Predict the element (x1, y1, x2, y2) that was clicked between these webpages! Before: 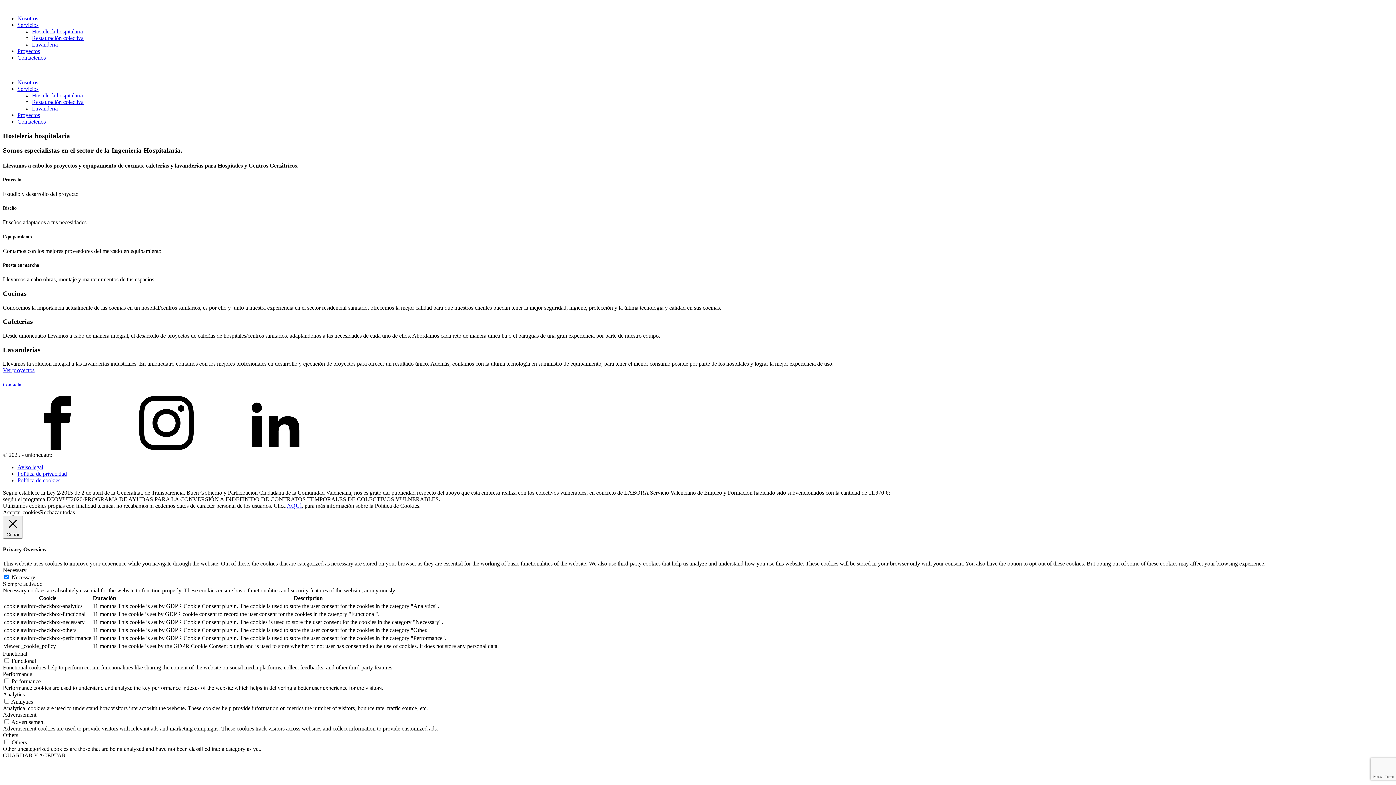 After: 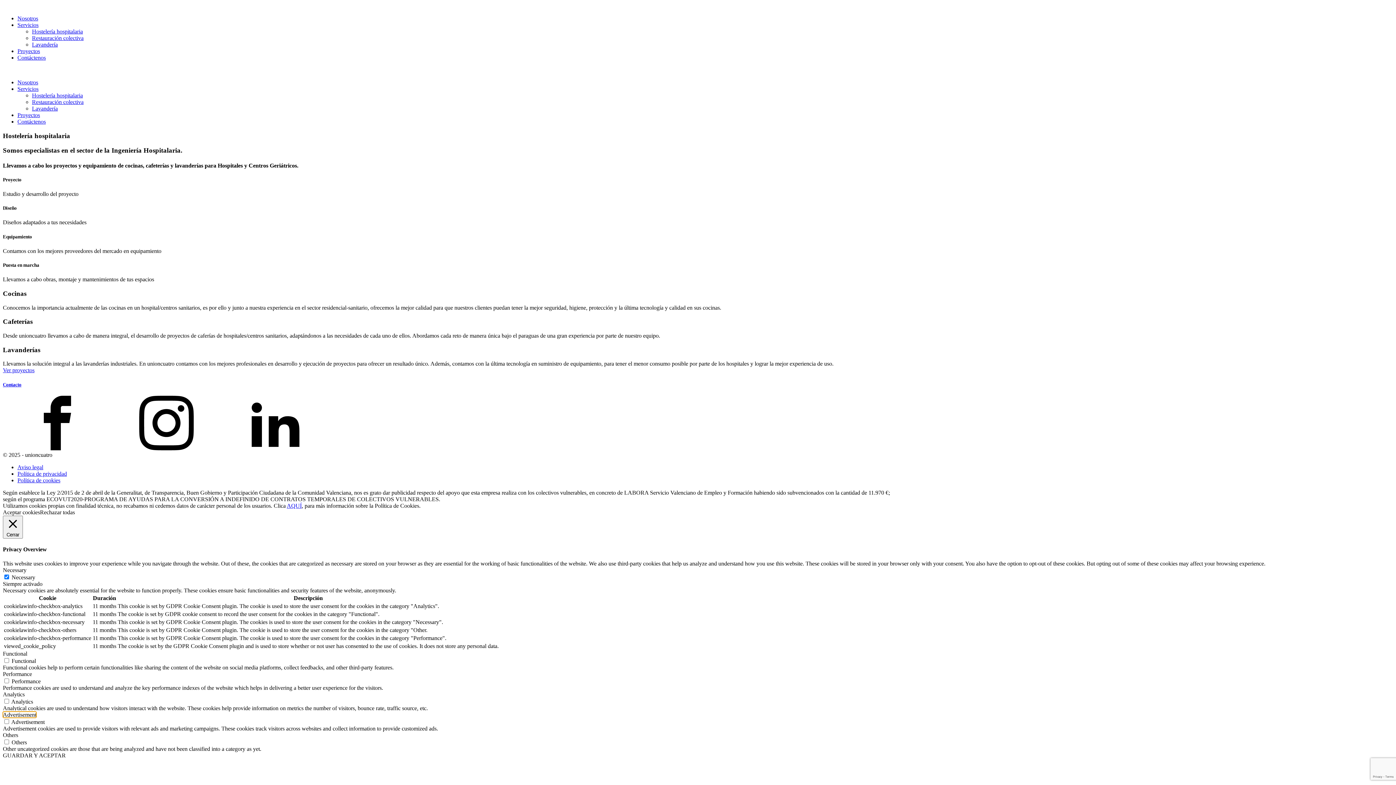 Action: label: Advertisement bbox: (2, 712, 36, 718)